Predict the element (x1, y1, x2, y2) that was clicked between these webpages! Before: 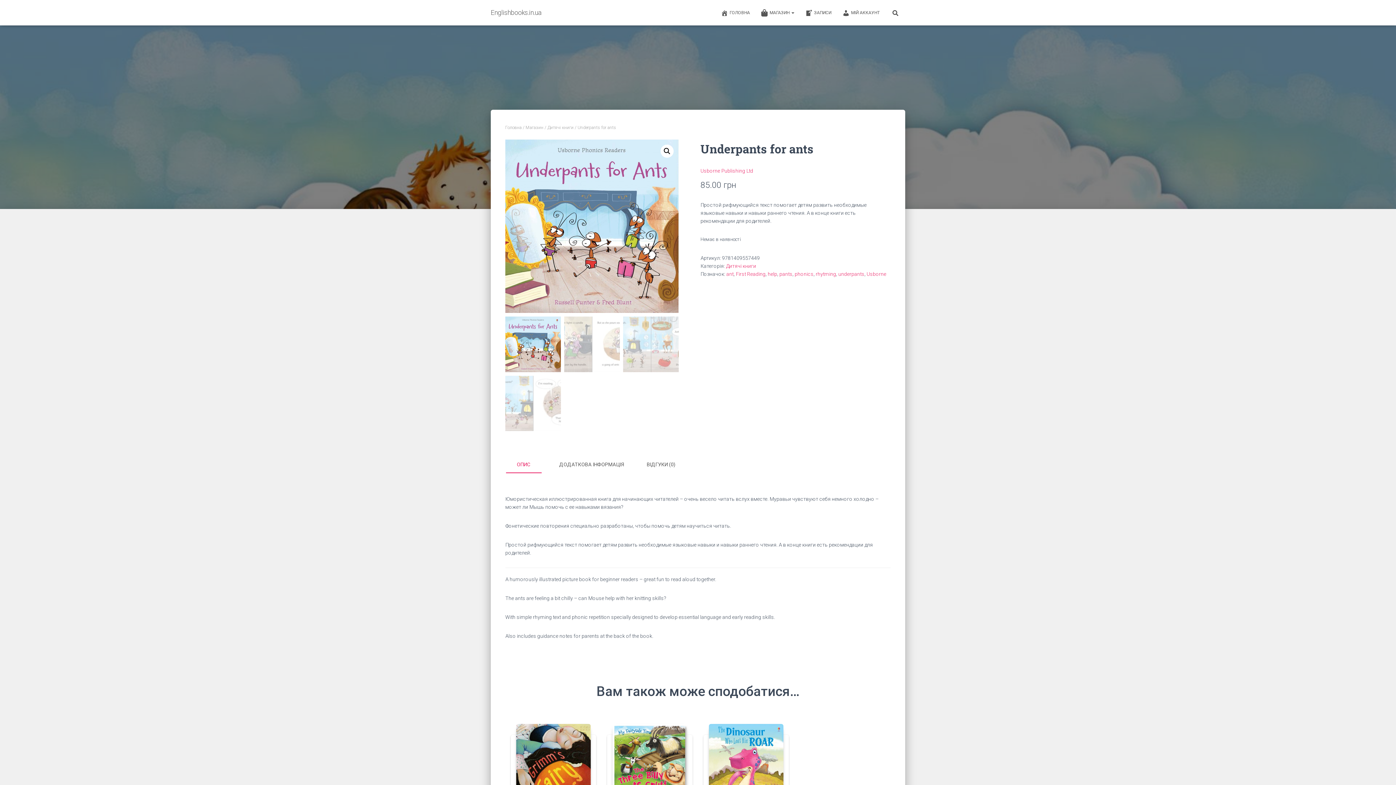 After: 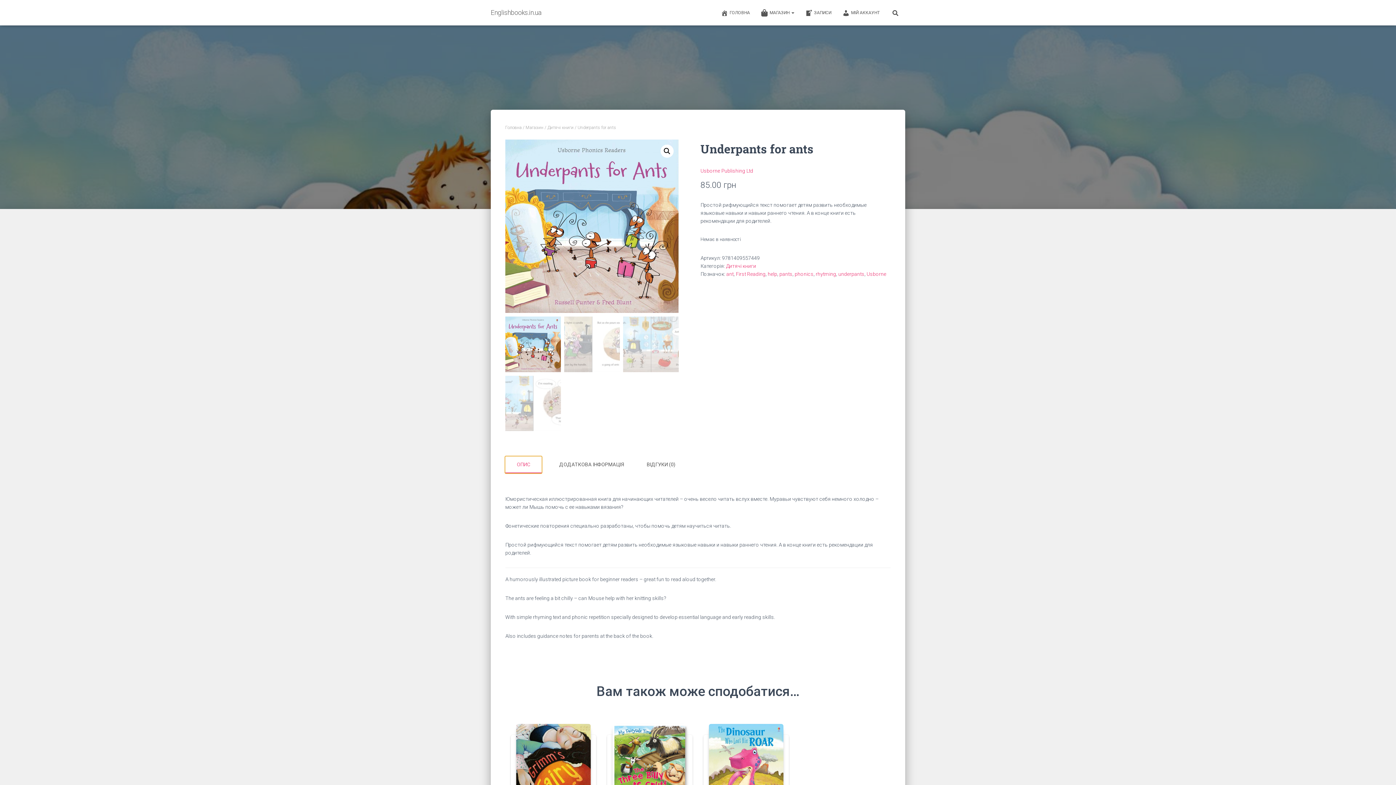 Action: bbox: (505, 456, 541, 473) label: ОПИС